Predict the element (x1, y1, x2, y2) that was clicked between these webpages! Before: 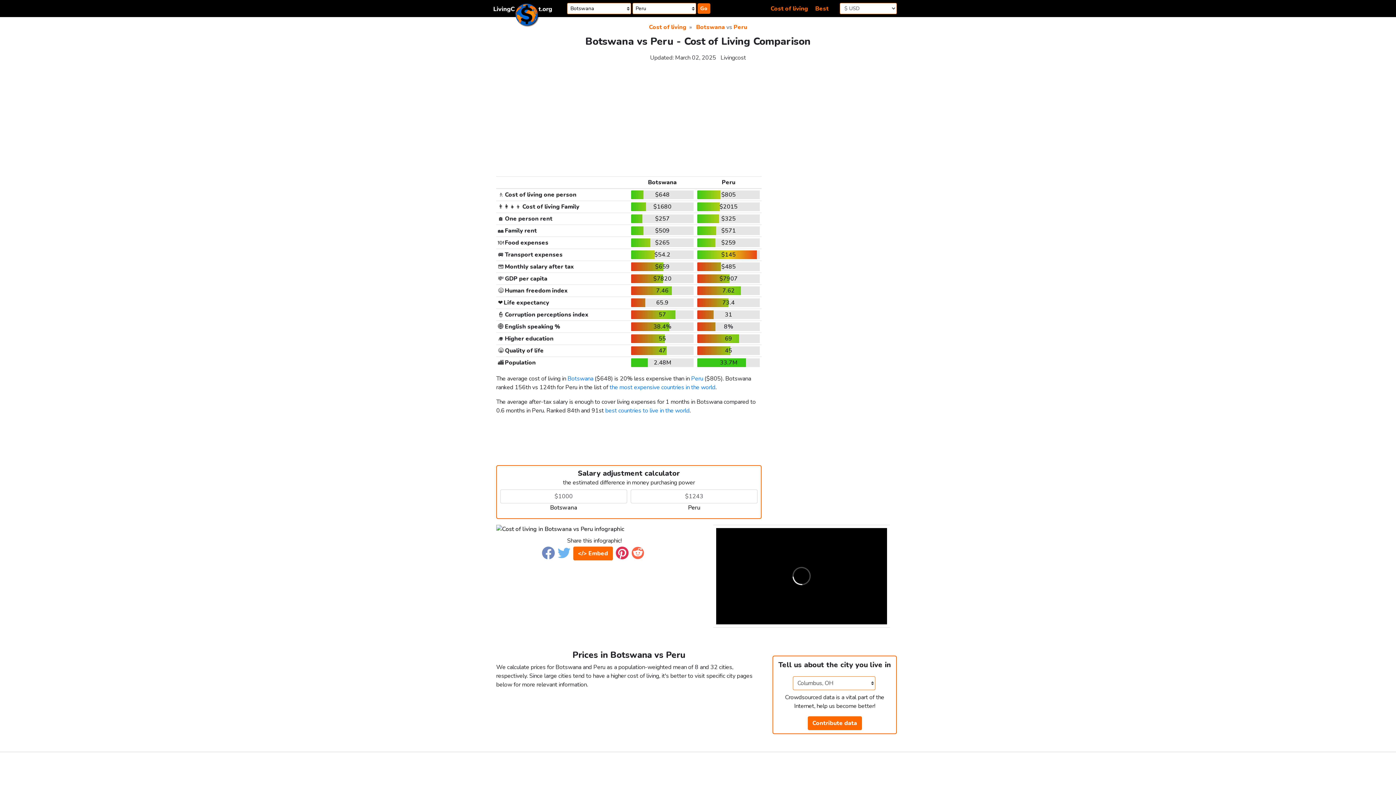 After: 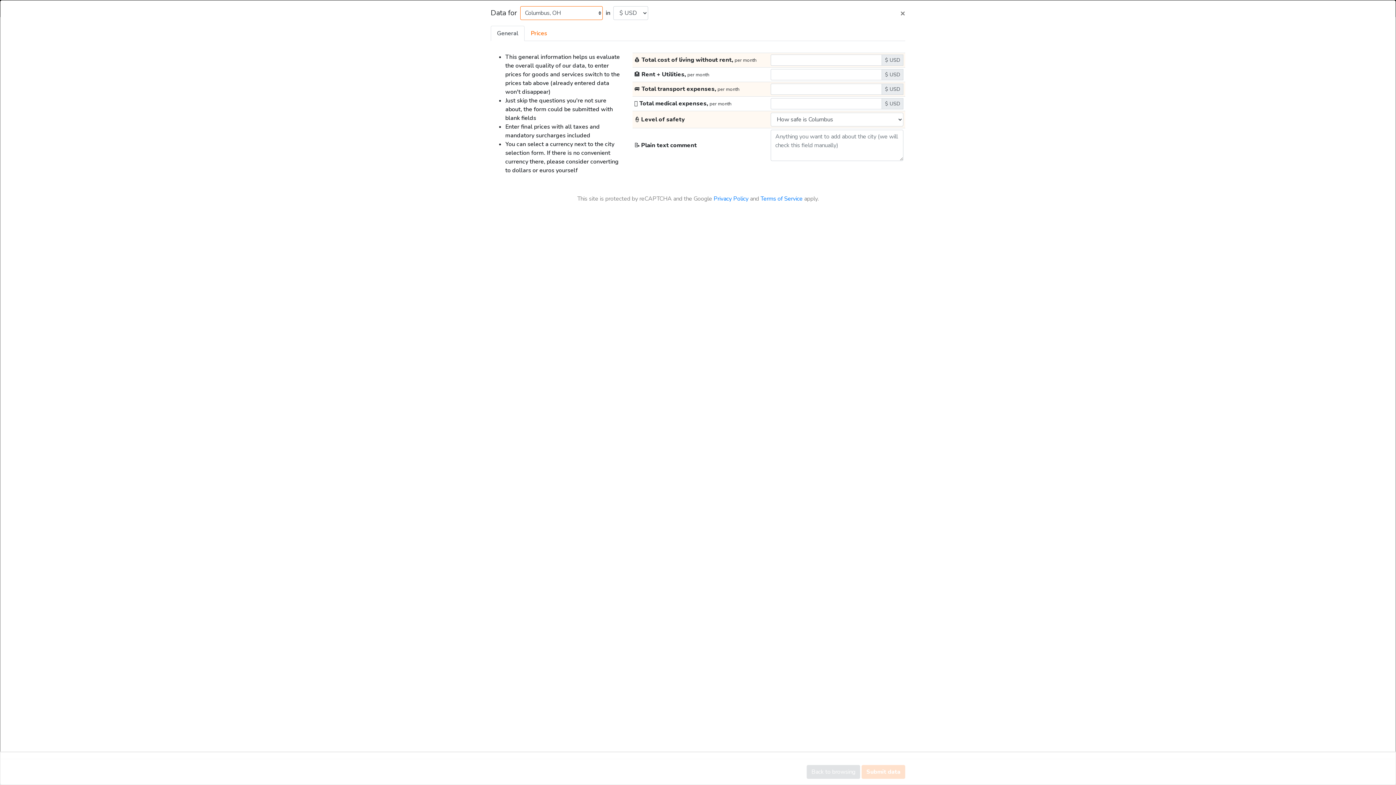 Action: label: Contribute data bbox: (807, 716, 862, 730)